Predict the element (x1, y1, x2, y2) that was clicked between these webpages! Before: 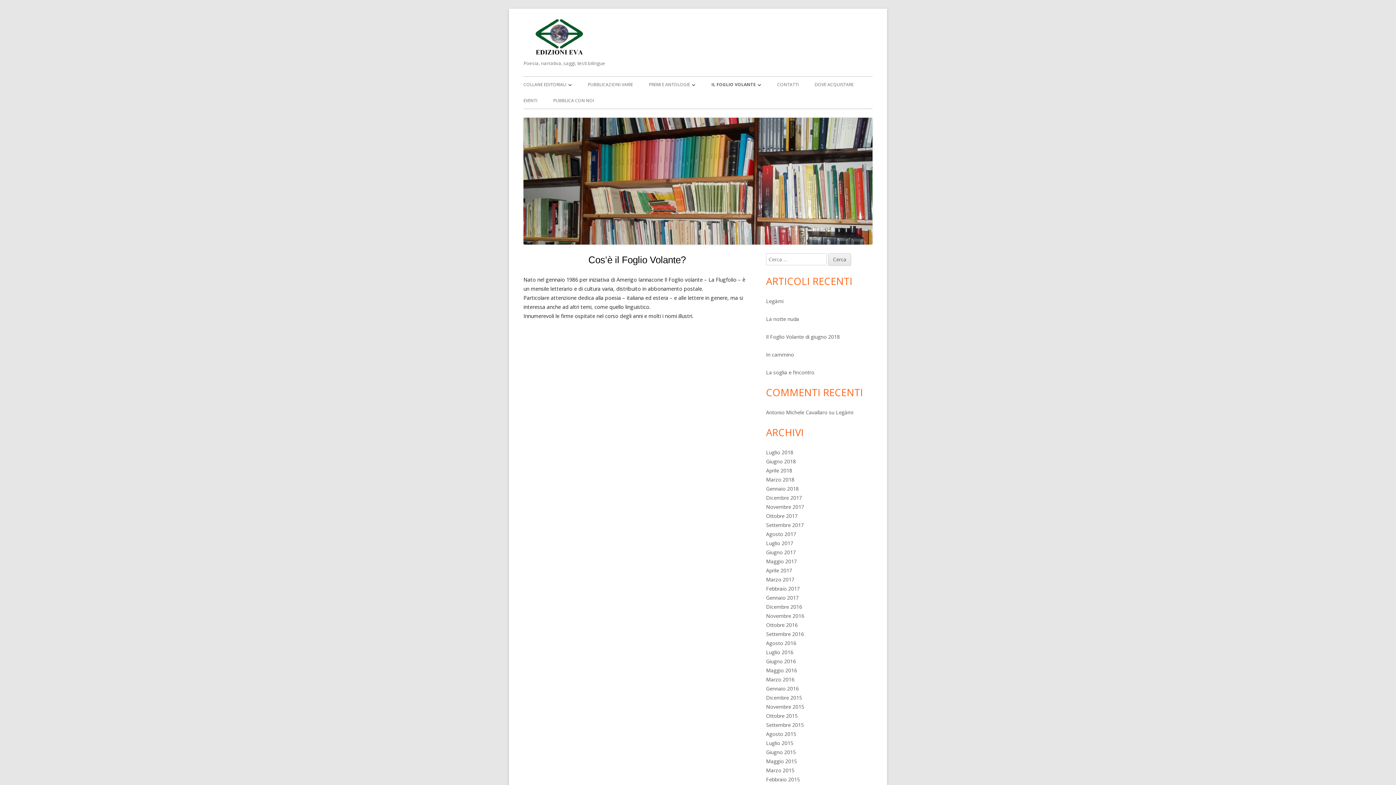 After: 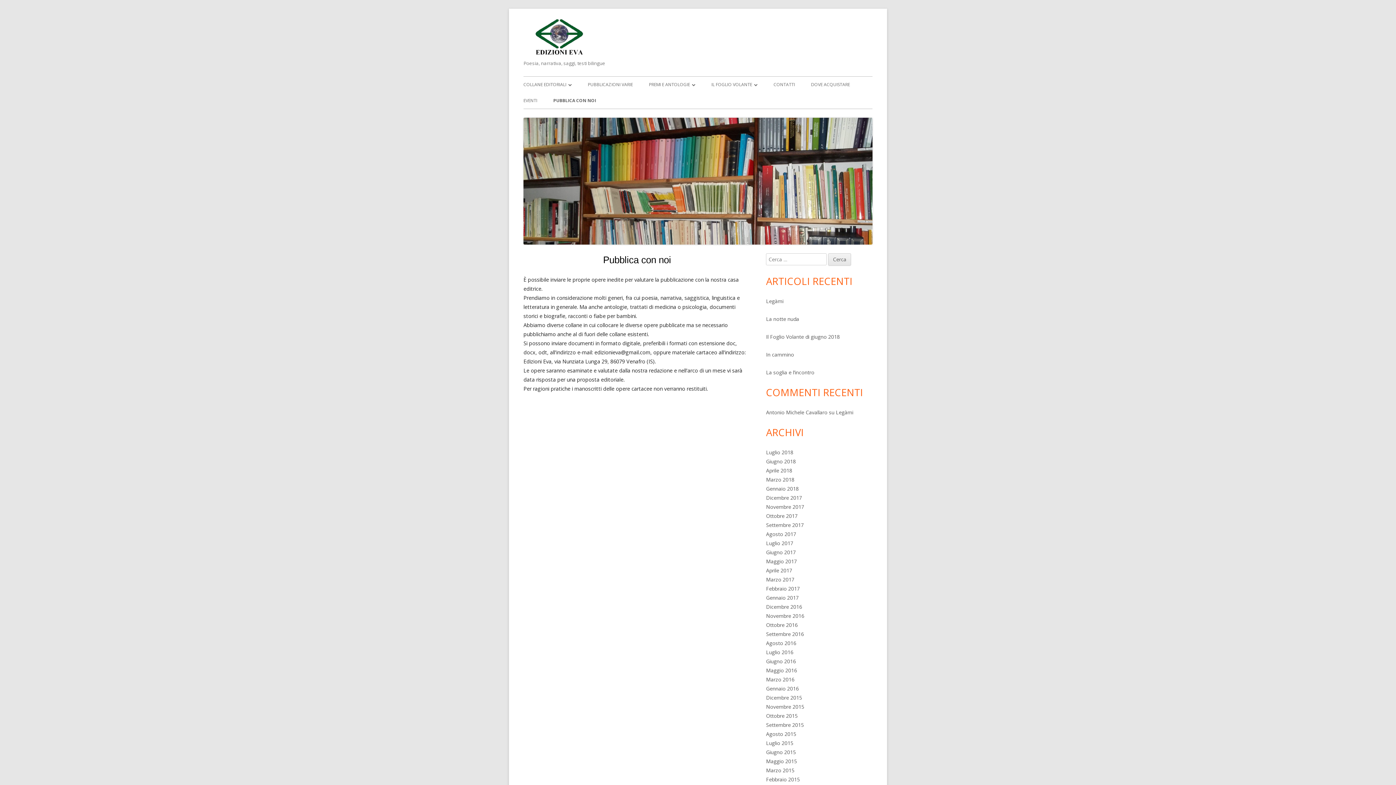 Action: label: PUBBLICA CON NOI bbox: (553, 92, 594, 108)